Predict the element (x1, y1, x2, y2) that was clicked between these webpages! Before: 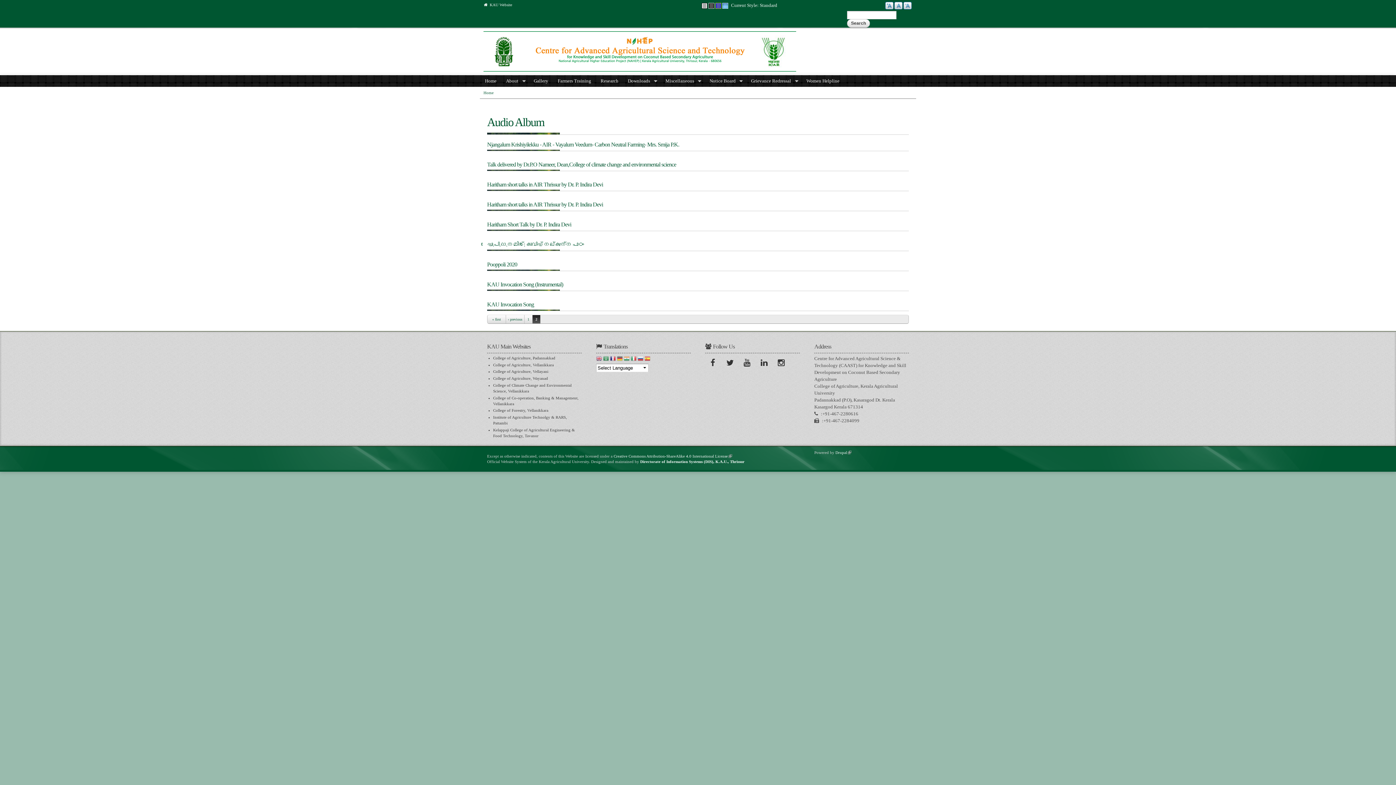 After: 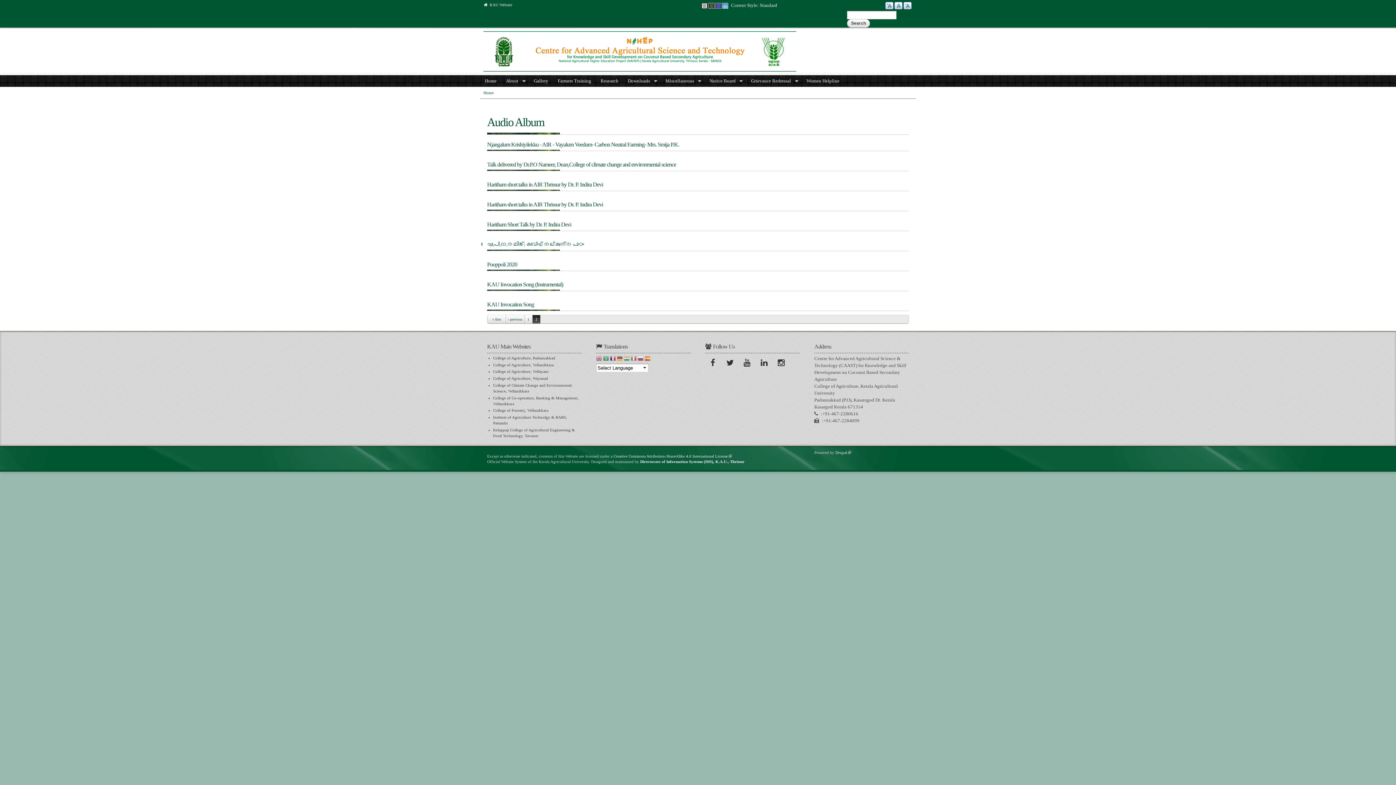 Action: bbox: (715, 2, 721, 8)